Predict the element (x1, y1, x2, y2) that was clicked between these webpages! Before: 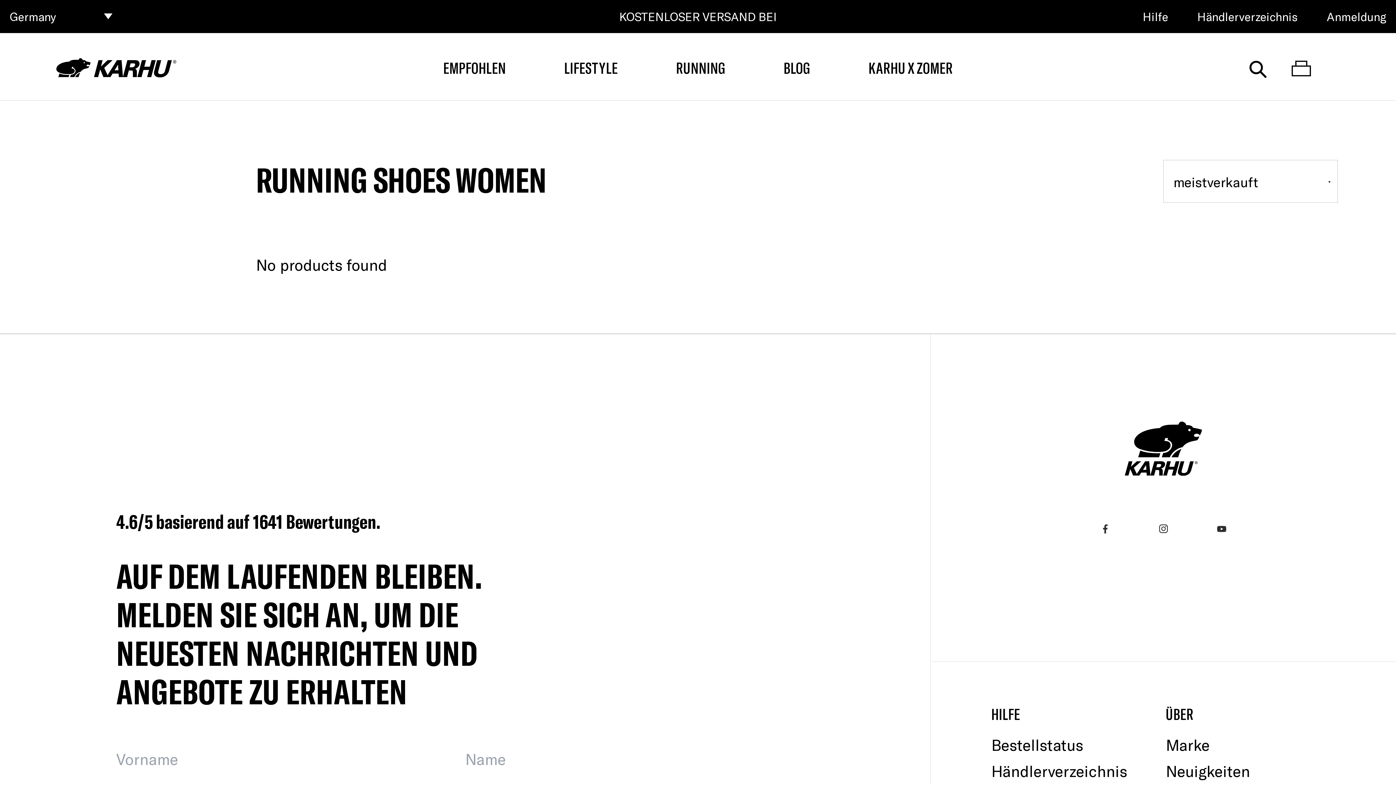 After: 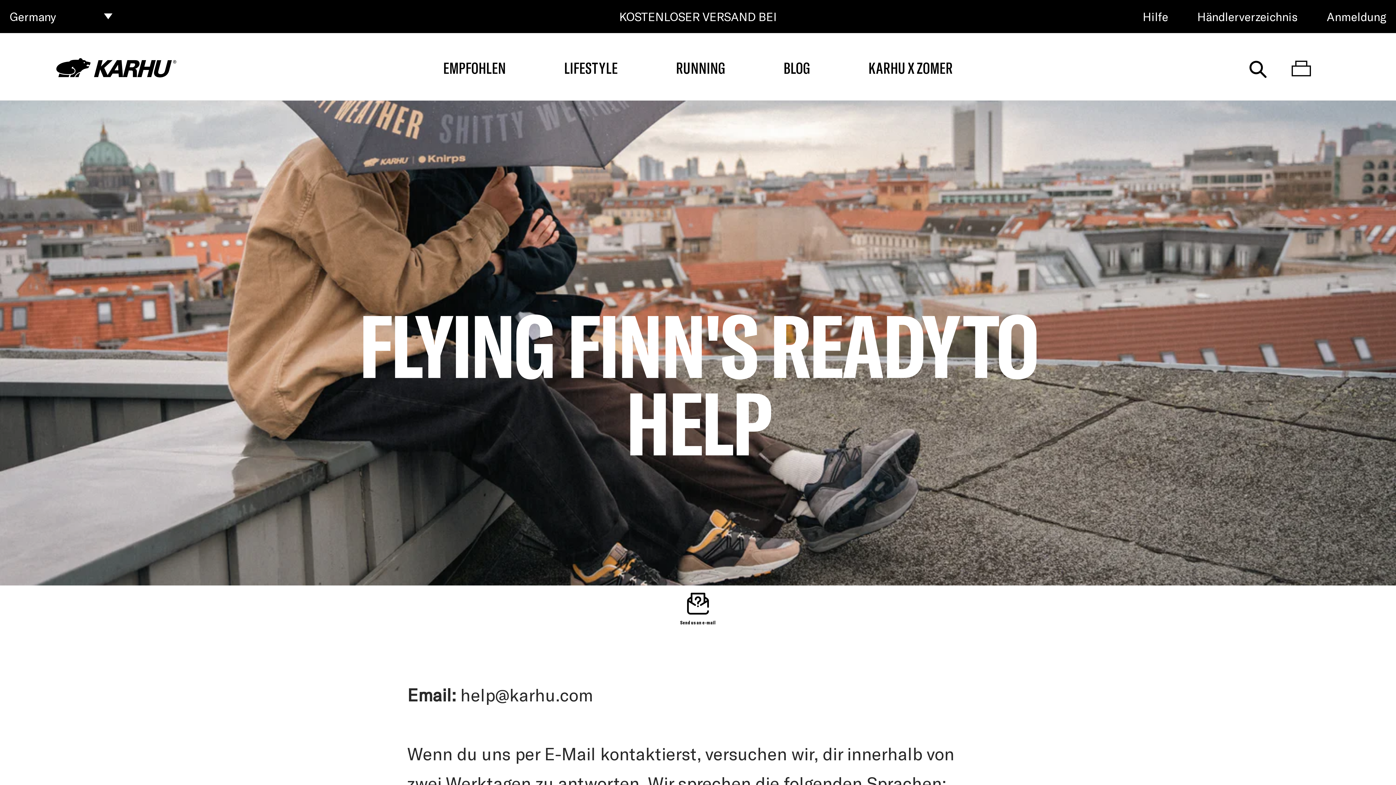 Action: label: Hilfe bbox: (1143, 6, 1168, 26)